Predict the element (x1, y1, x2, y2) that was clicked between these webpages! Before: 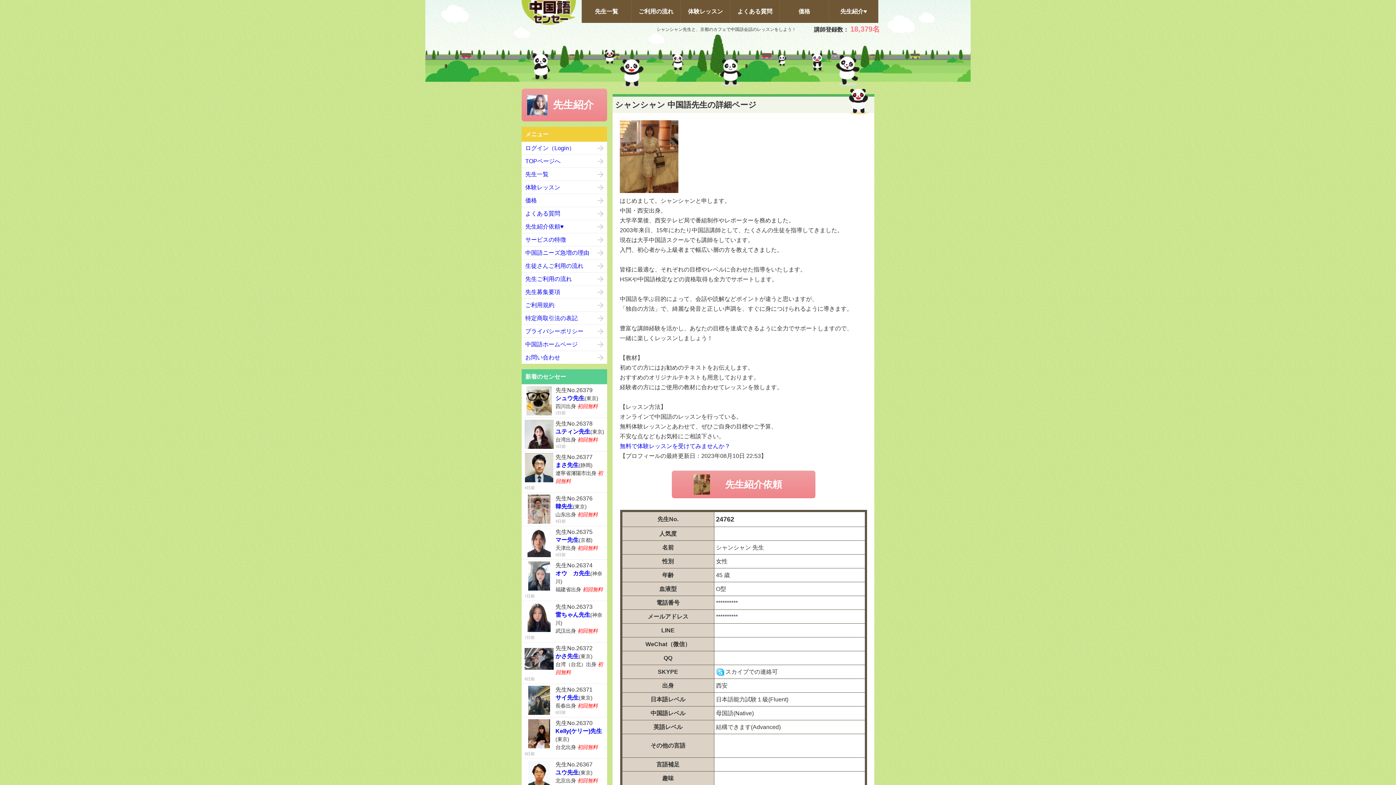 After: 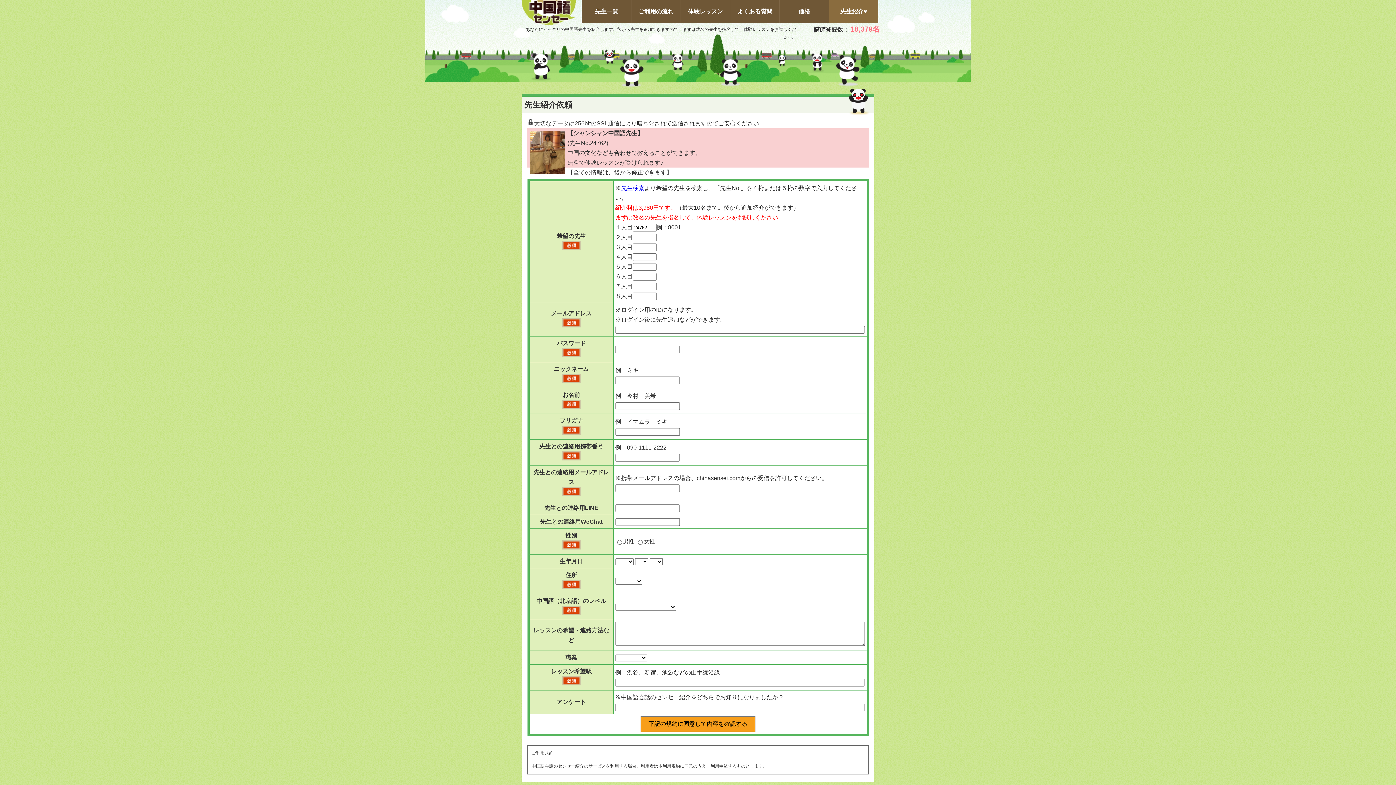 Action: bbox: (671, 470, 815, 498) label: 先生紹介依頼